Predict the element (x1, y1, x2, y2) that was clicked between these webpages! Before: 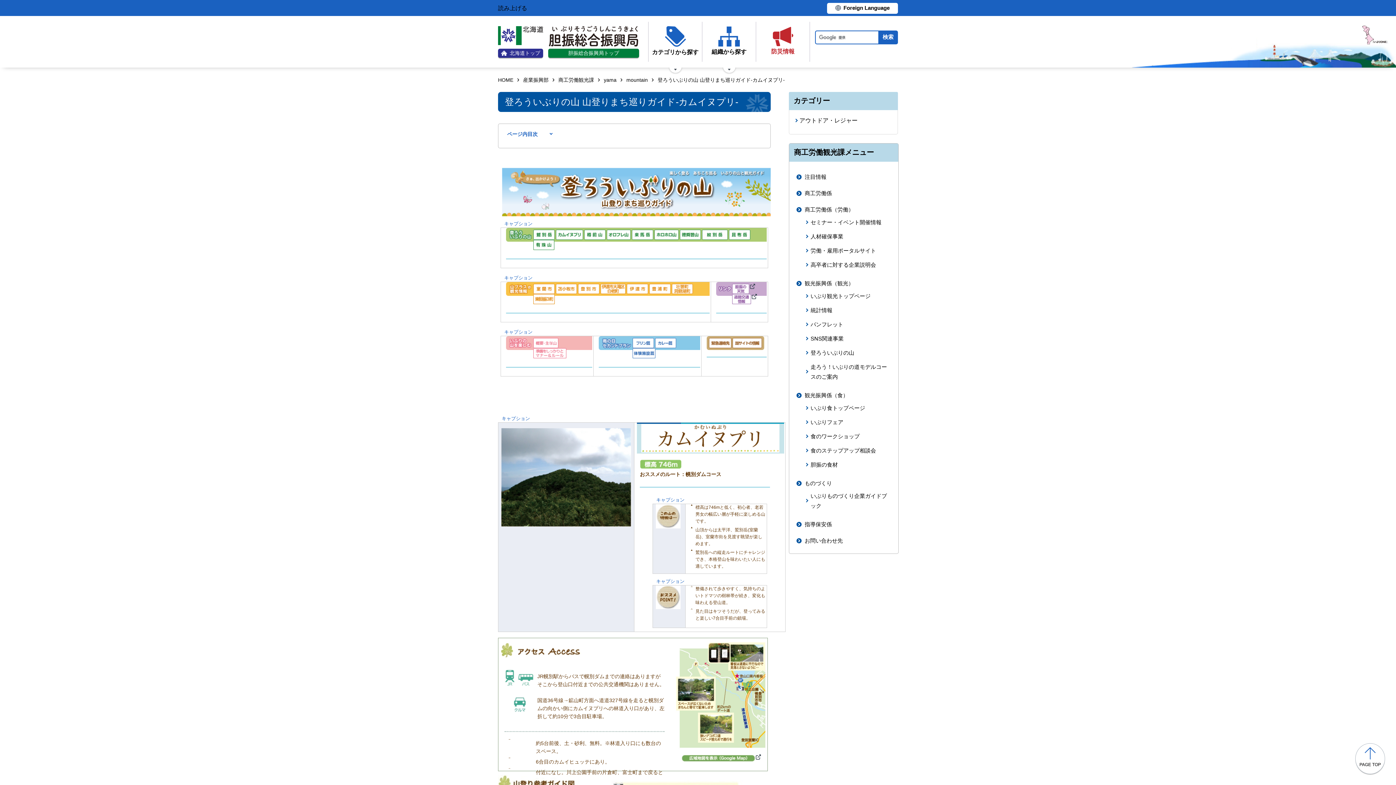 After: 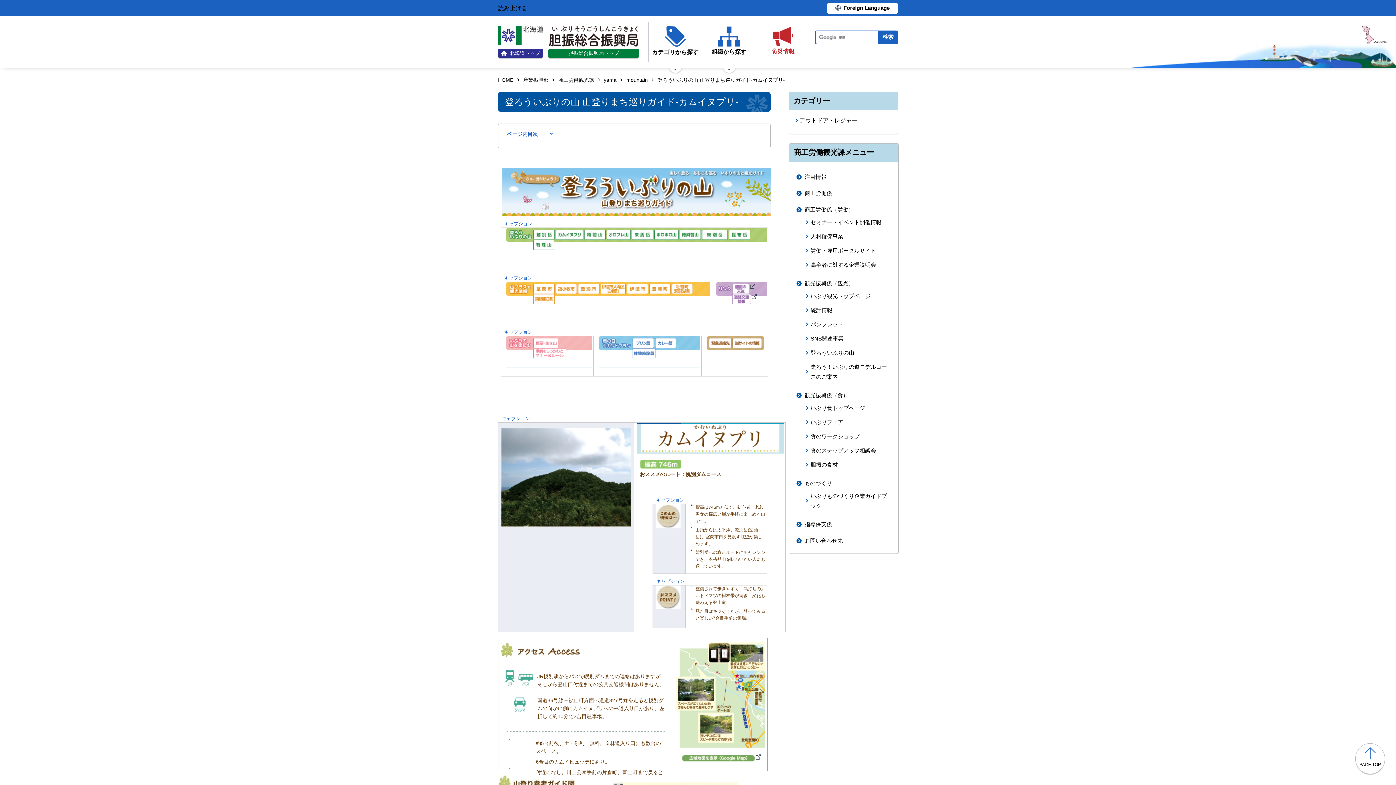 Action: bbox: (556, 230, 583, 236)